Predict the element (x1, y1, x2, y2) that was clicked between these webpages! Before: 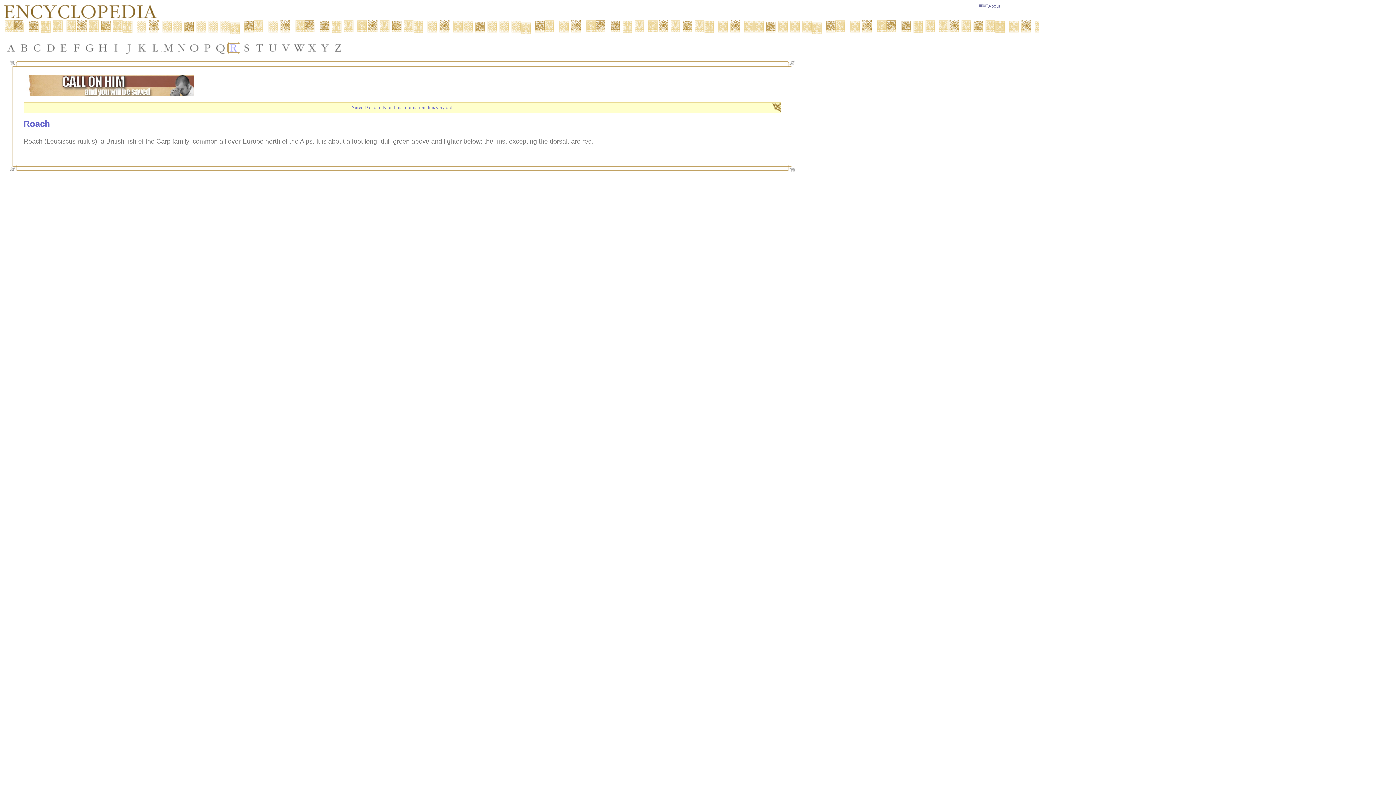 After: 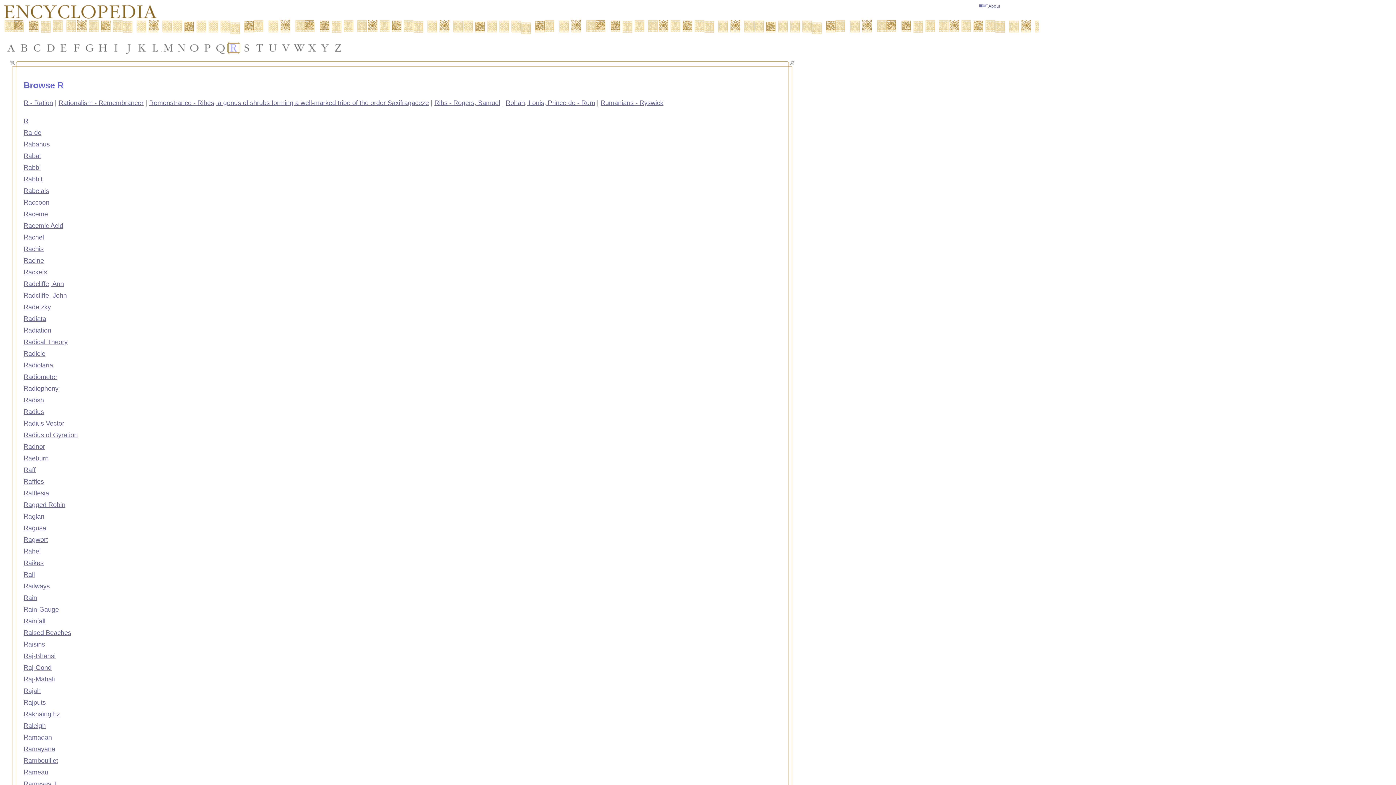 Action: bbox: (227, 41, 240, 54)